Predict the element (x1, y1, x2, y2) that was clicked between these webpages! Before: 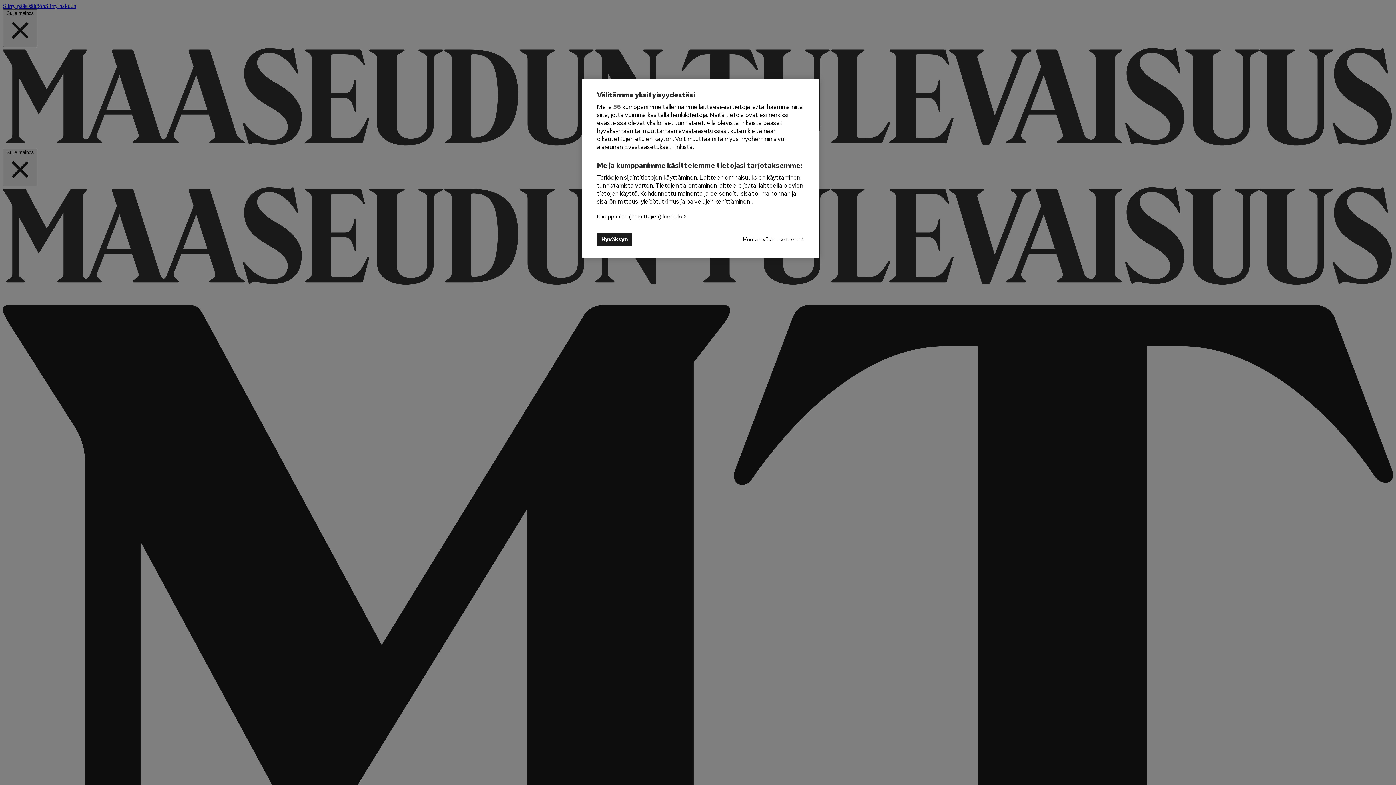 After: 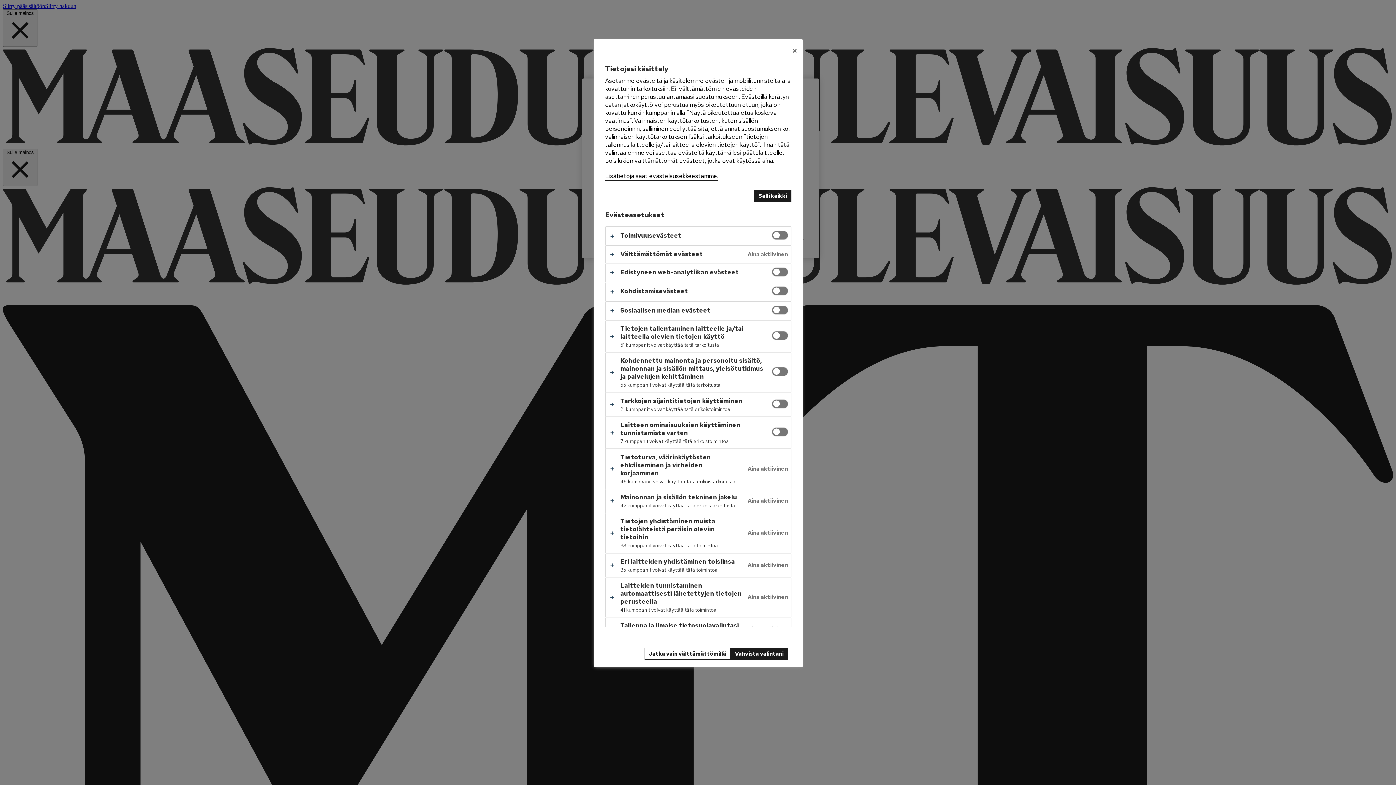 Action: label: Muuta evästeasetuksia bbox: (742, 233, 804, 245)